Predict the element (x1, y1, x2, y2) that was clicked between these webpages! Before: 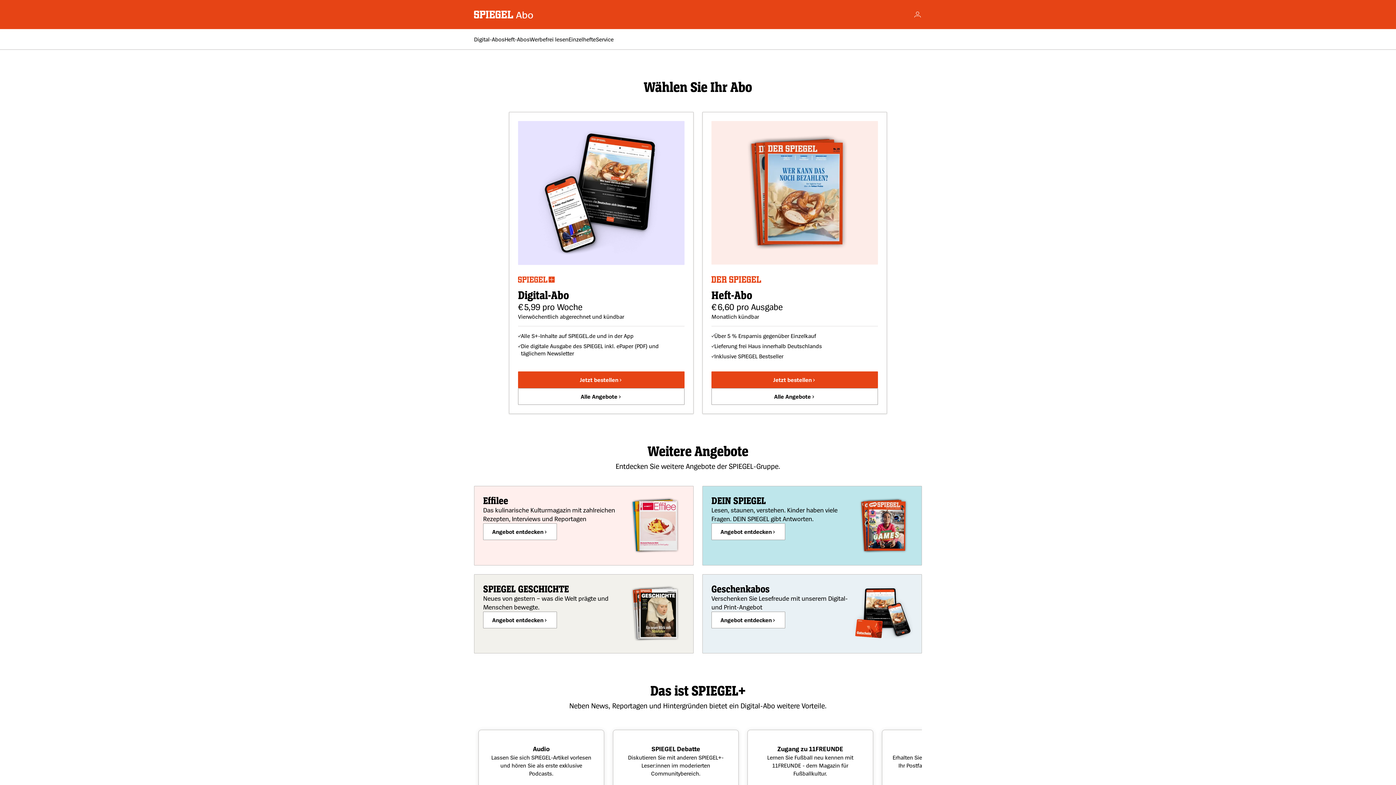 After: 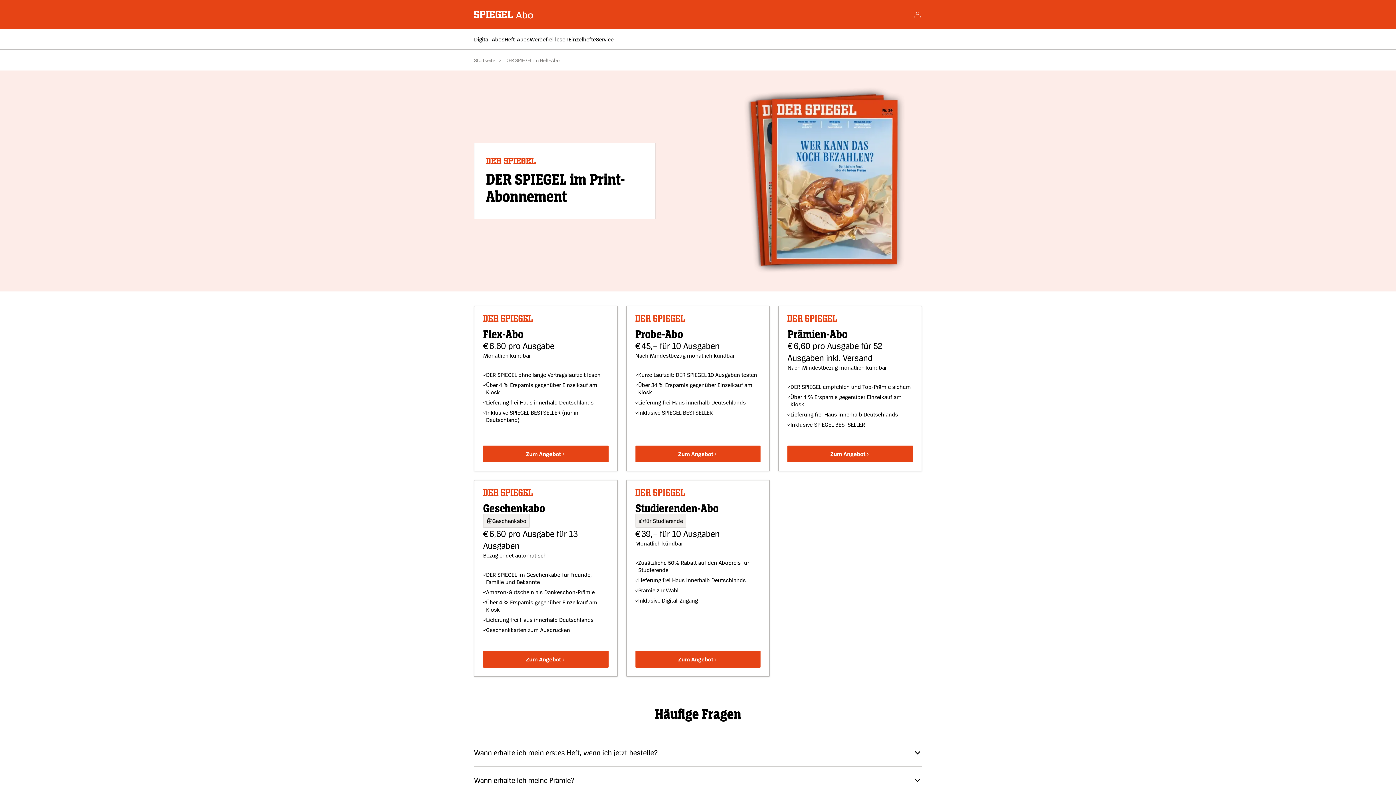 Action: bbox: (711, 388, 878, 405) label: Alle Angebote